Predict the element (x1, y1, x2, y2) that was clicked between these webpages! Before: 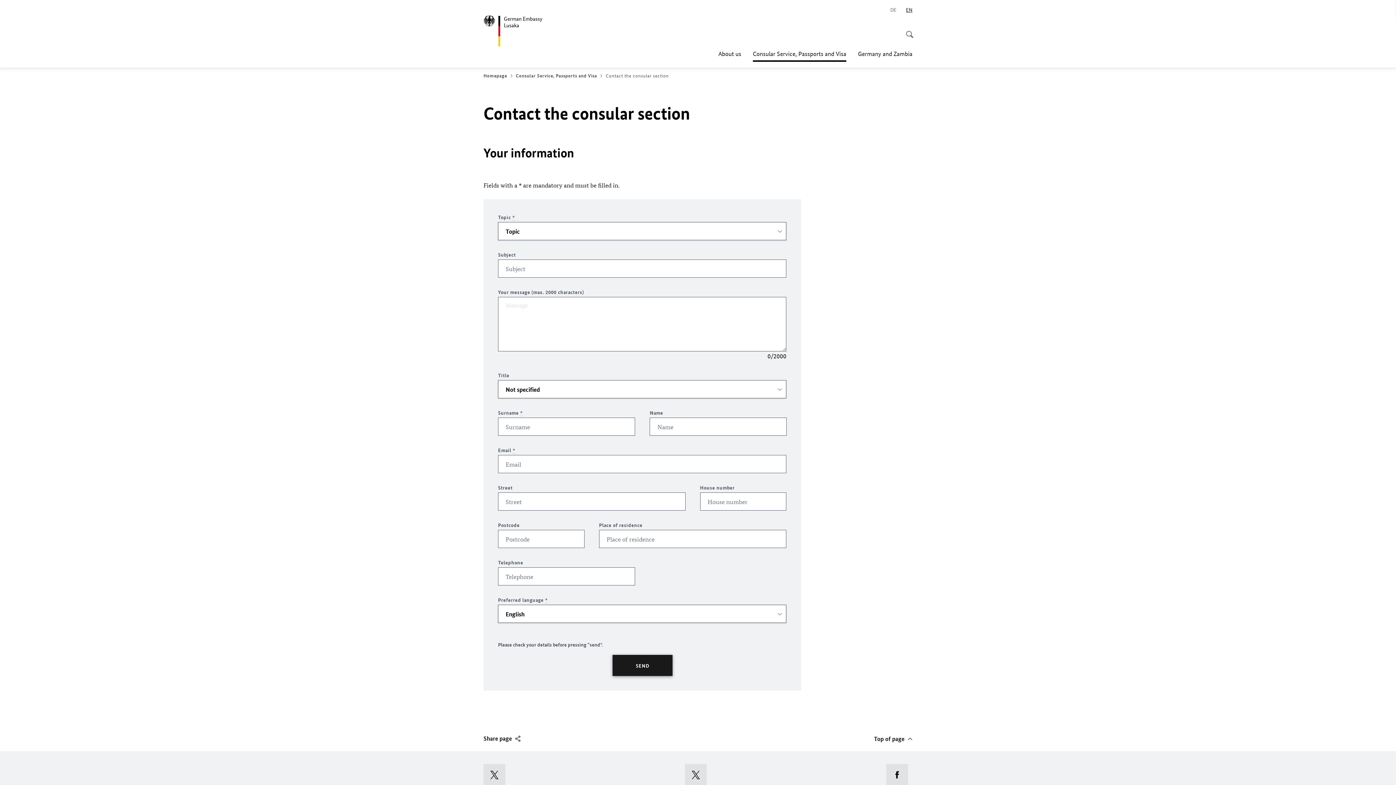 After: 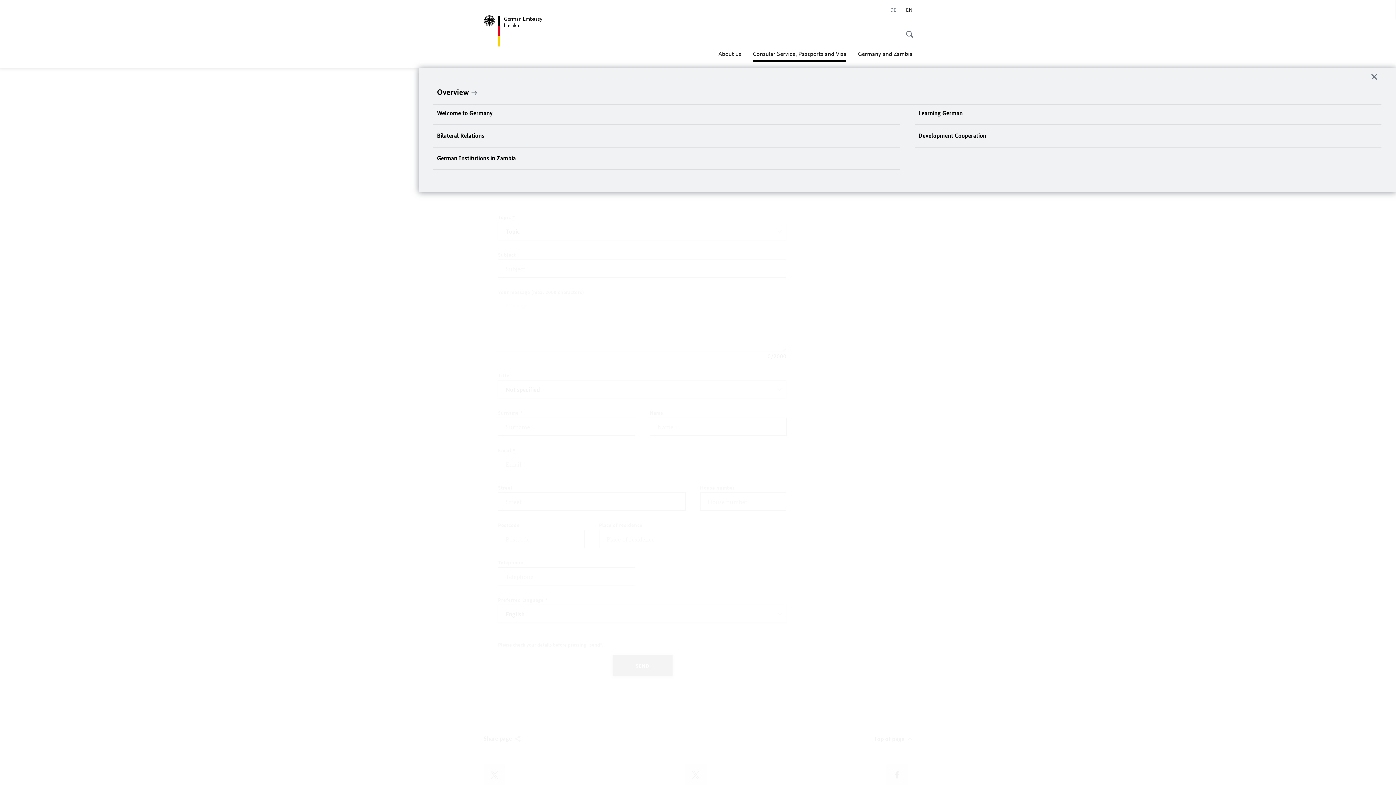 Action: label: Germany and Zambia bbox: (858, 45, 912, 61)